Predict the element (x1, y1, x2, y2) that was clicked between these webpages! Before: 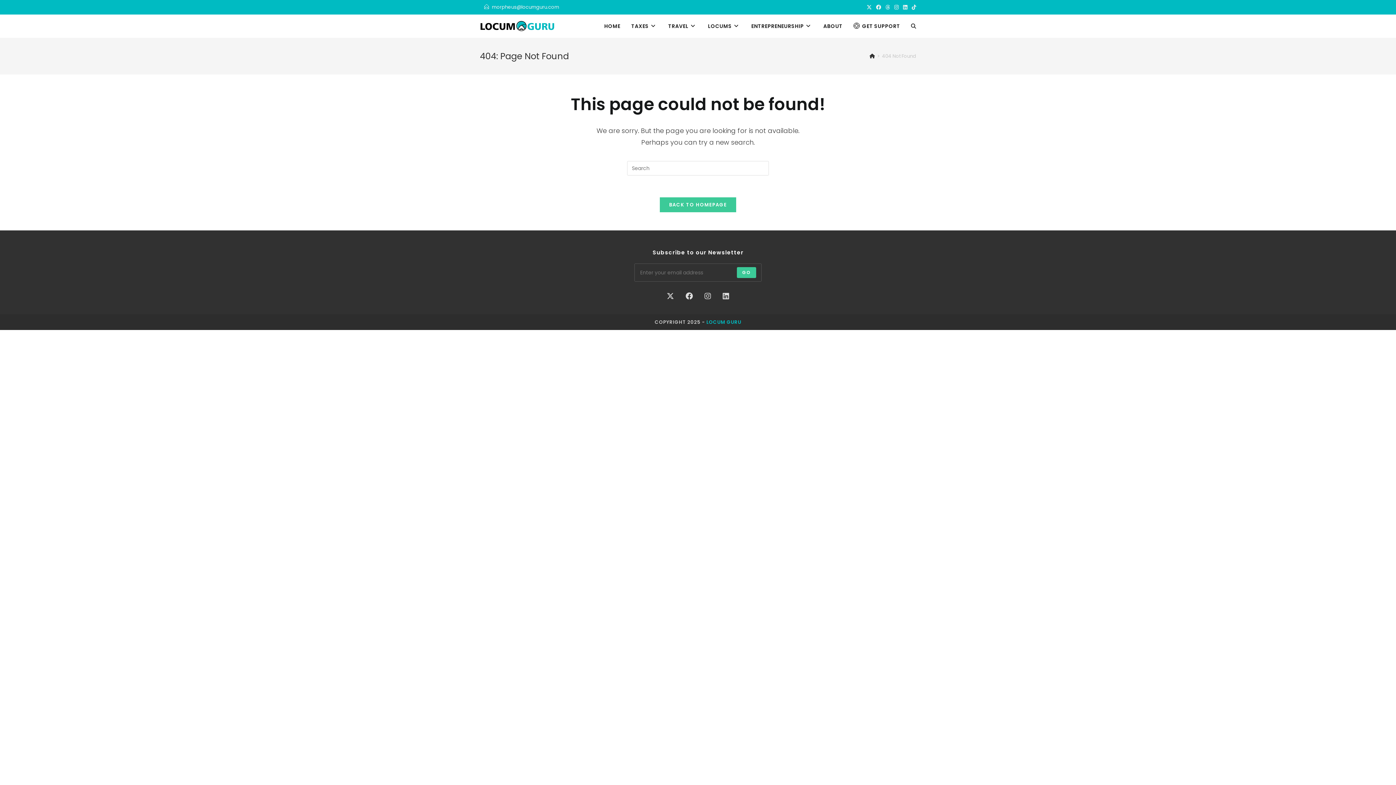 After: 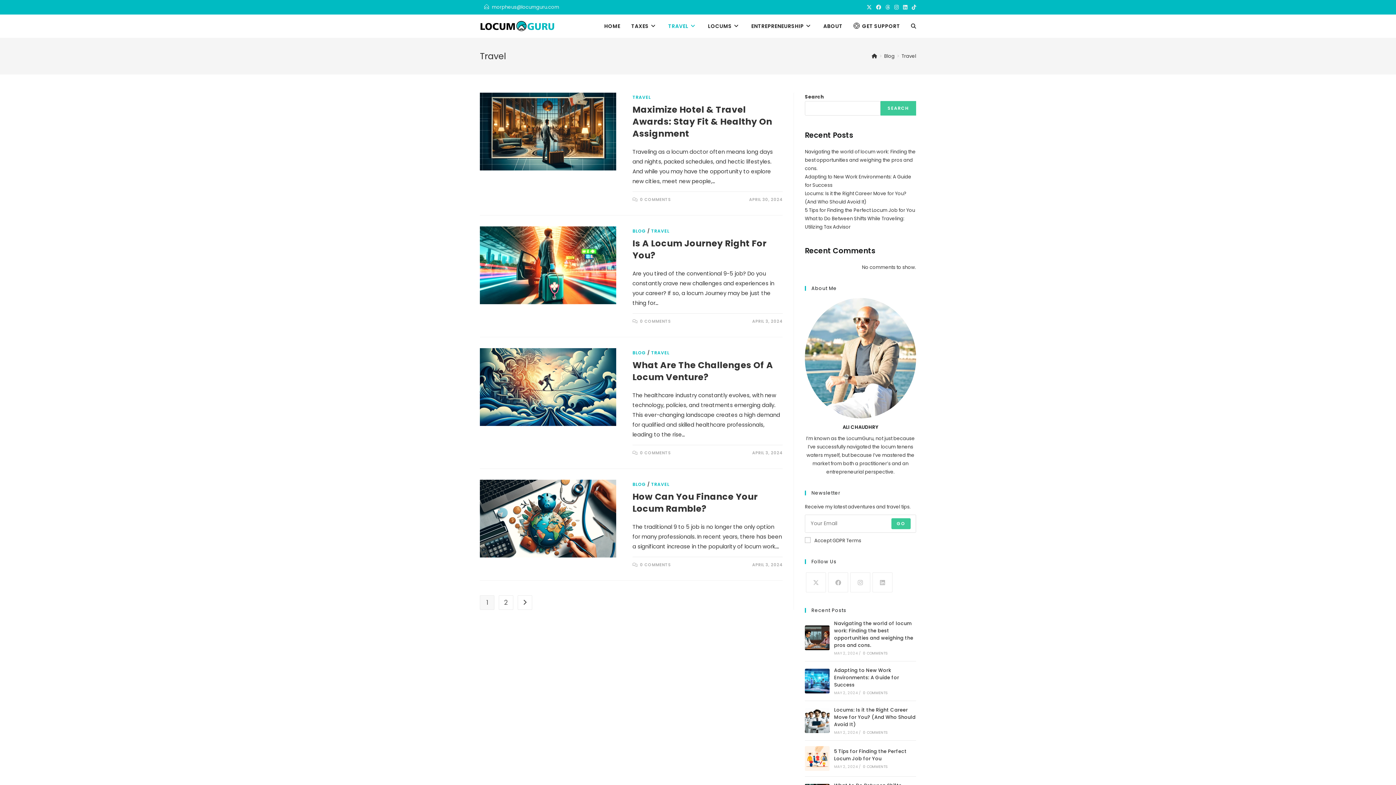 Action: label: TRAVEL bbox: (662, 14, 702, 37)